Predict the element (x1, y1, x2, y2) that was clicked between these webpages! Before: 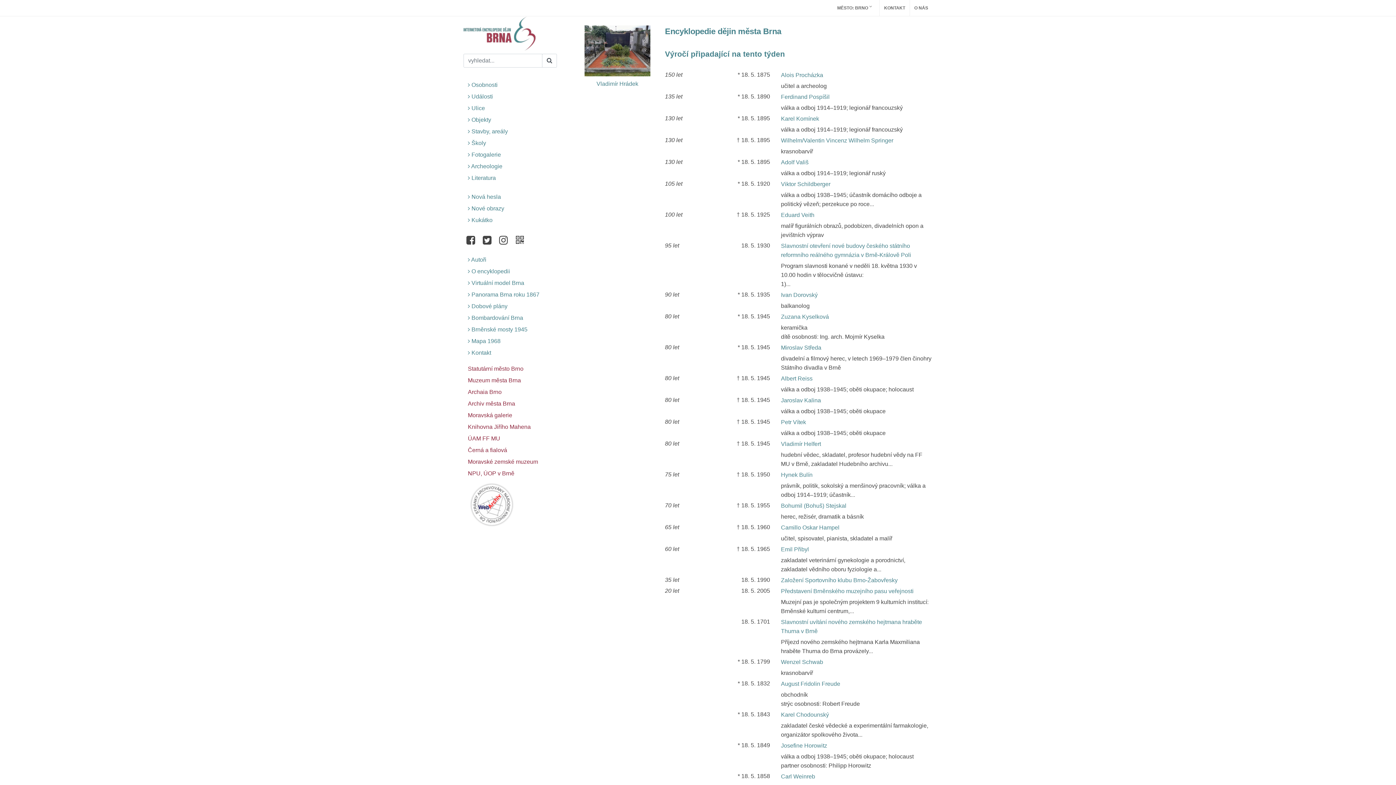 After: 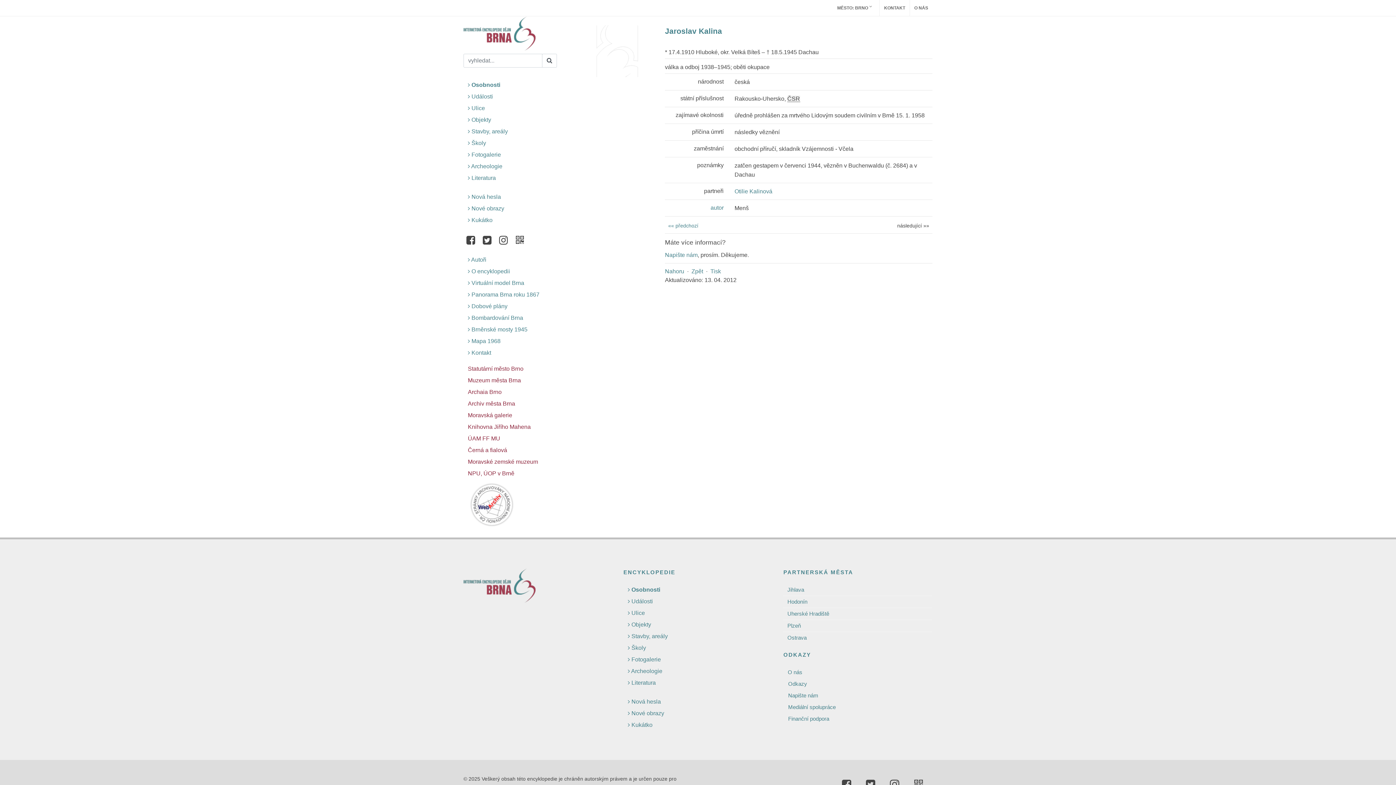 Action: bbox: (781, 397, 821, 403) label: Jaroslav Kalina